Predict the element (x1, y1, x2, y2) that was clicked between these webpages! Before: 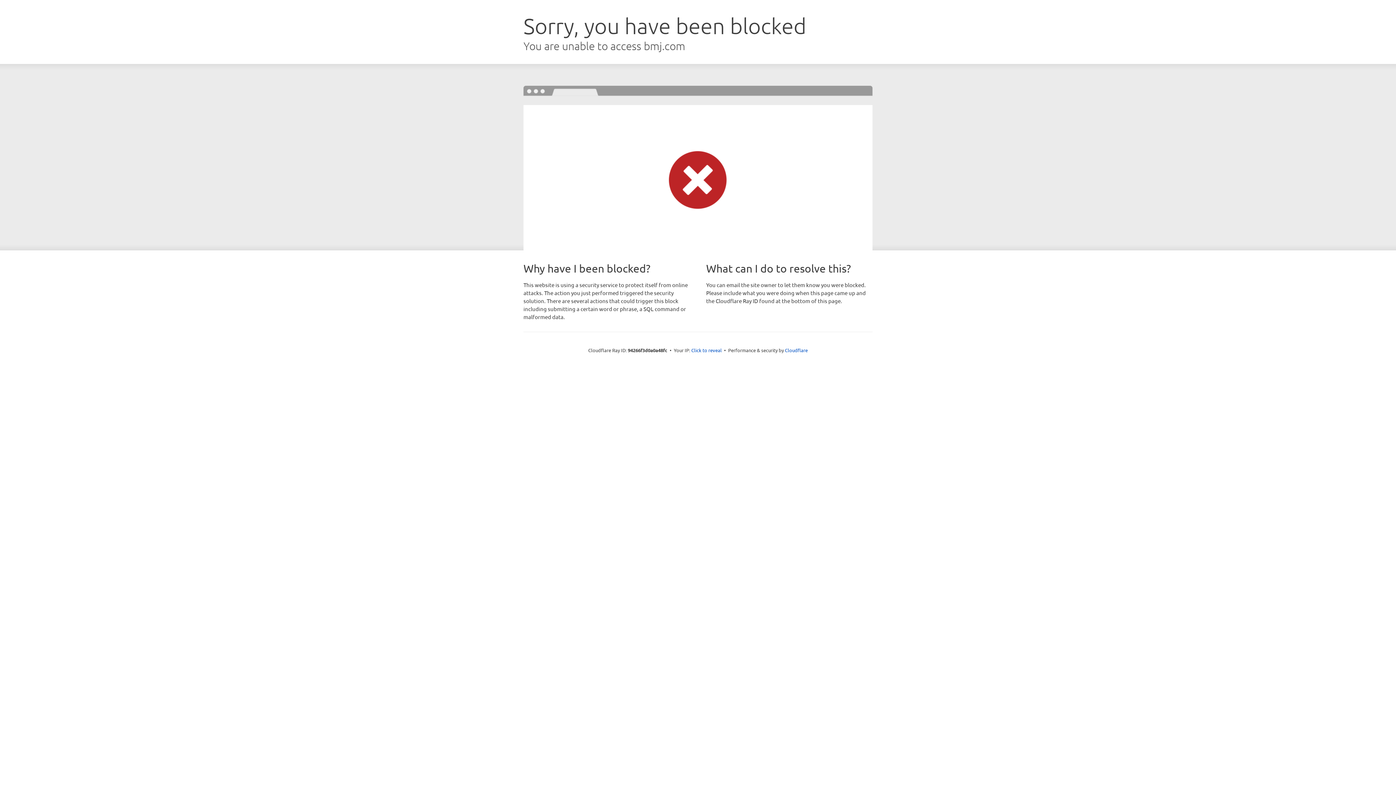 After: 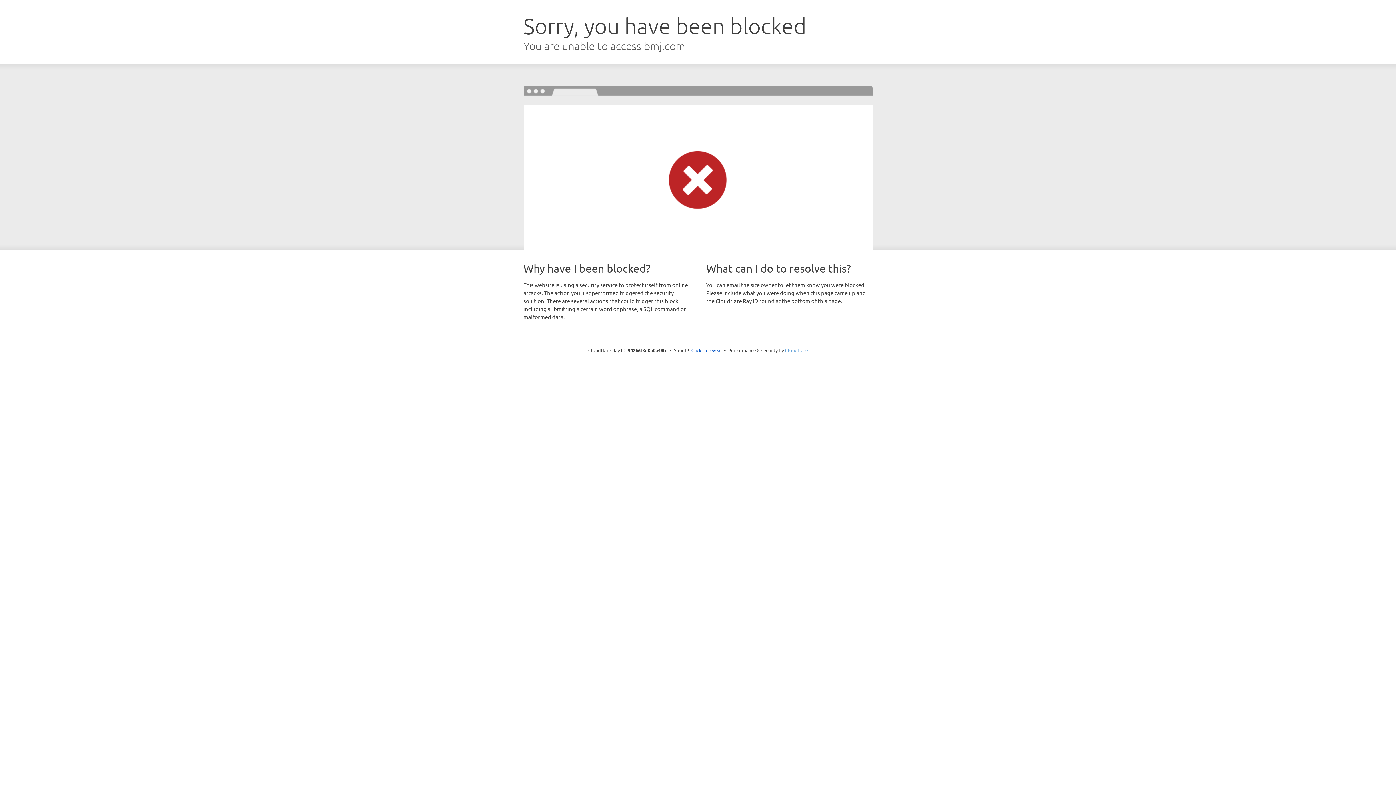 Action: label: Cloudflare bbox: (785, 347, 808, 353)